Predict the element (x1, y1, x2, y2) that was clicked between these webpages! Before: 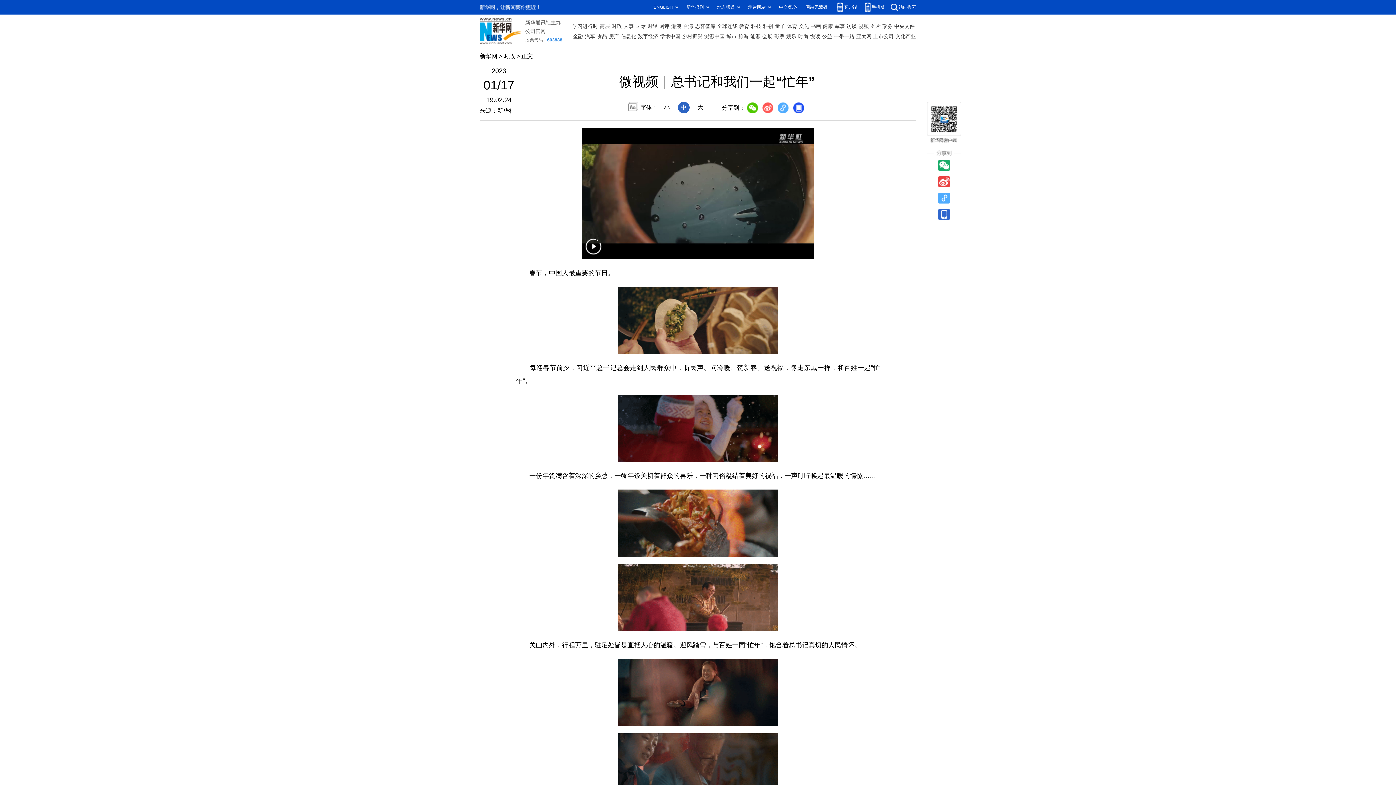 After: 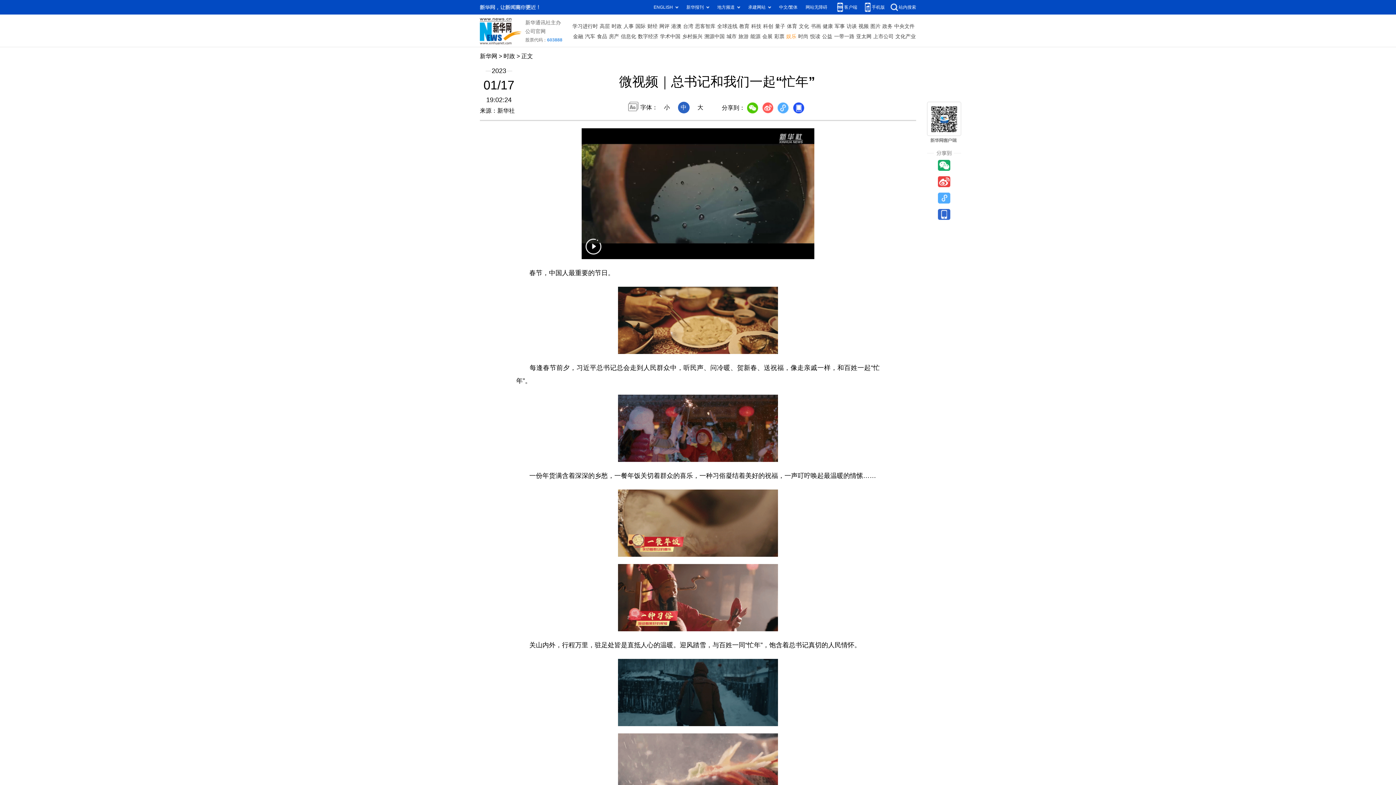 Action: label: 娱乐 bbox: (786, 31, 796, 41)